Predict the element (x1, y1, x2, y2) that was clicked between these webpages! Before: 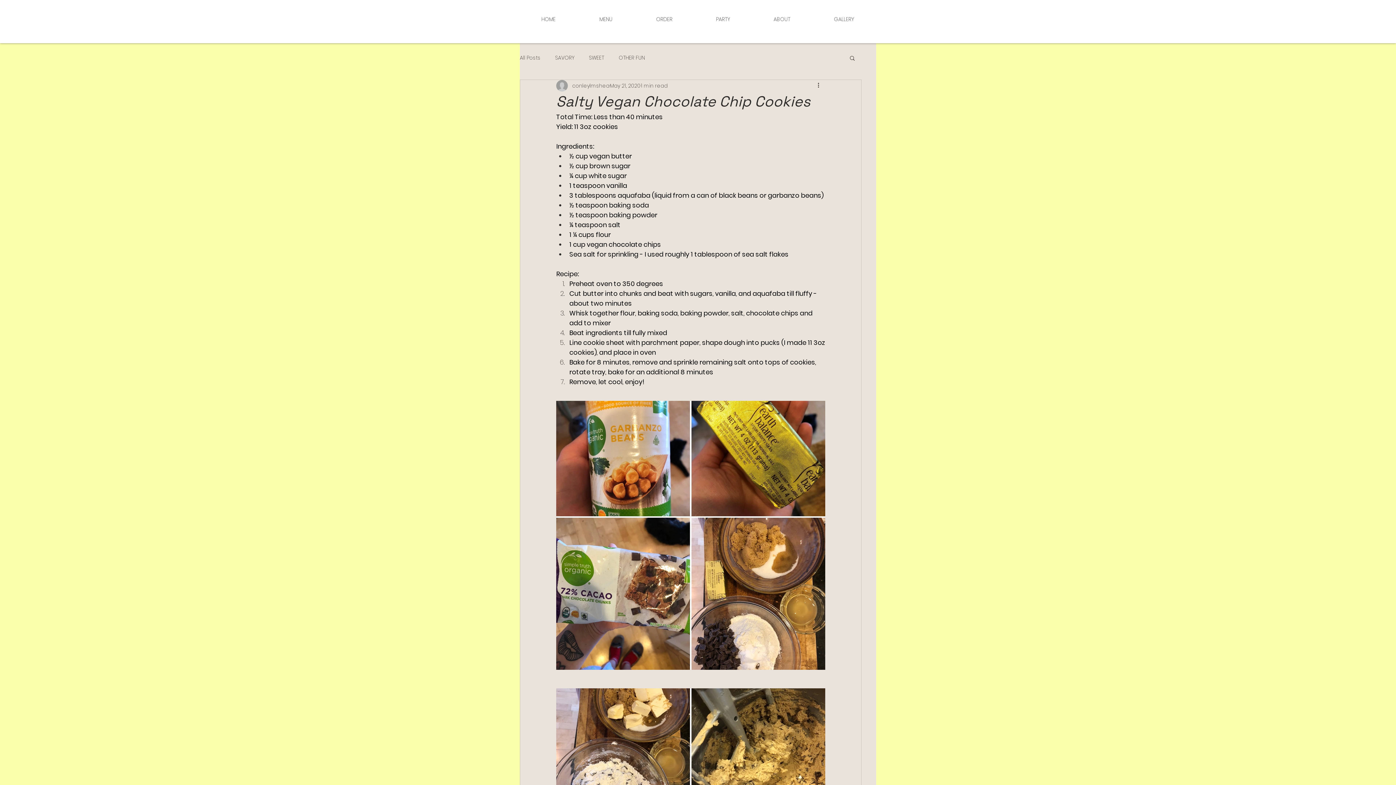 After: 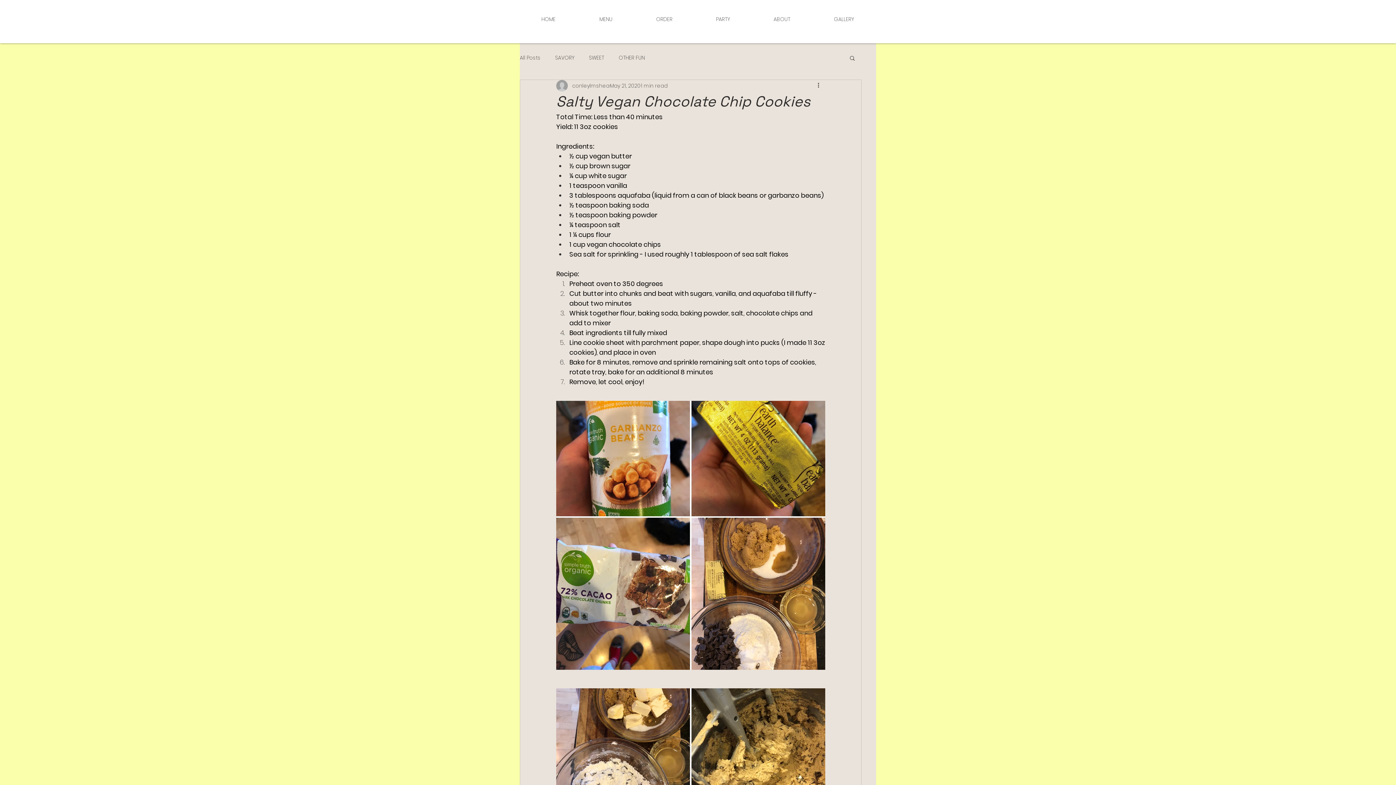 Action: bbox: (849, 54, 856, 60) label: Search